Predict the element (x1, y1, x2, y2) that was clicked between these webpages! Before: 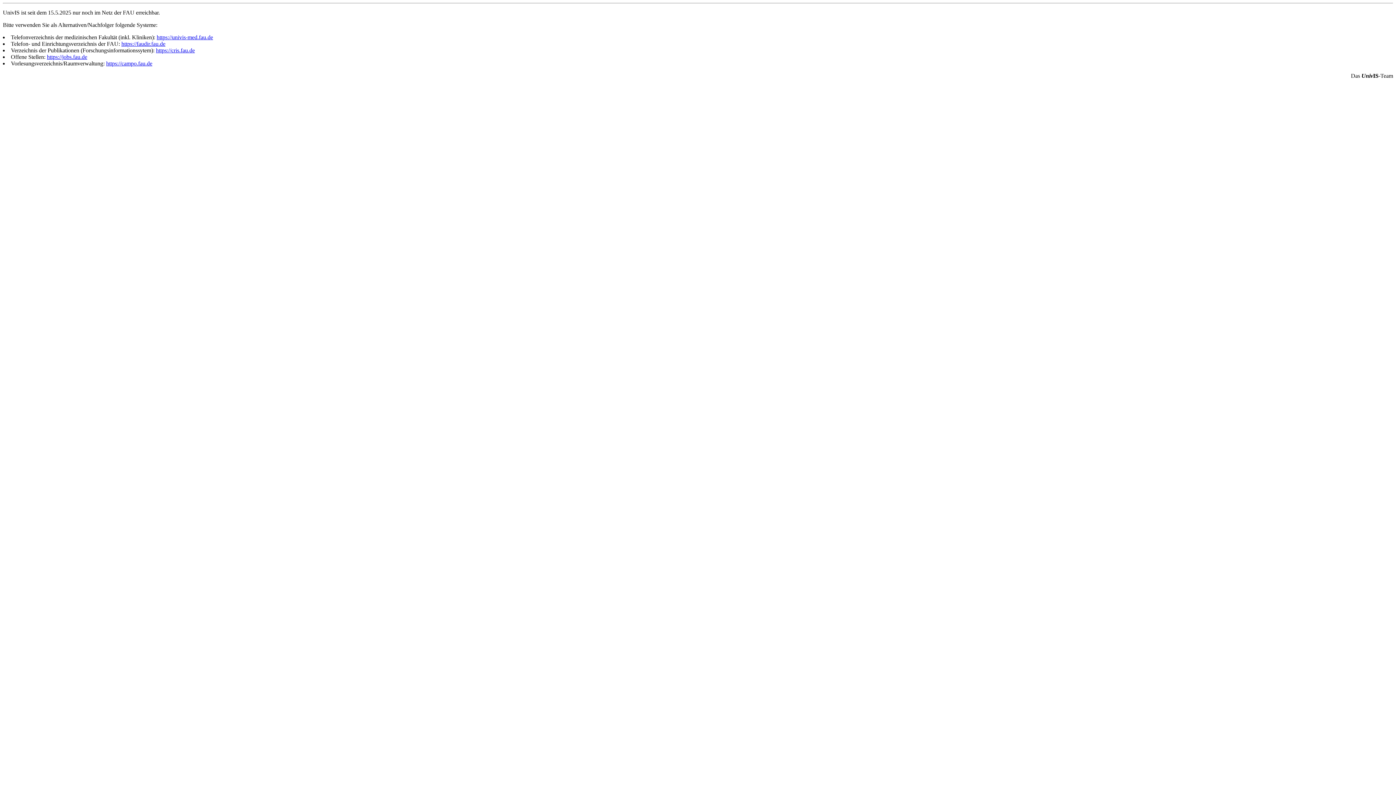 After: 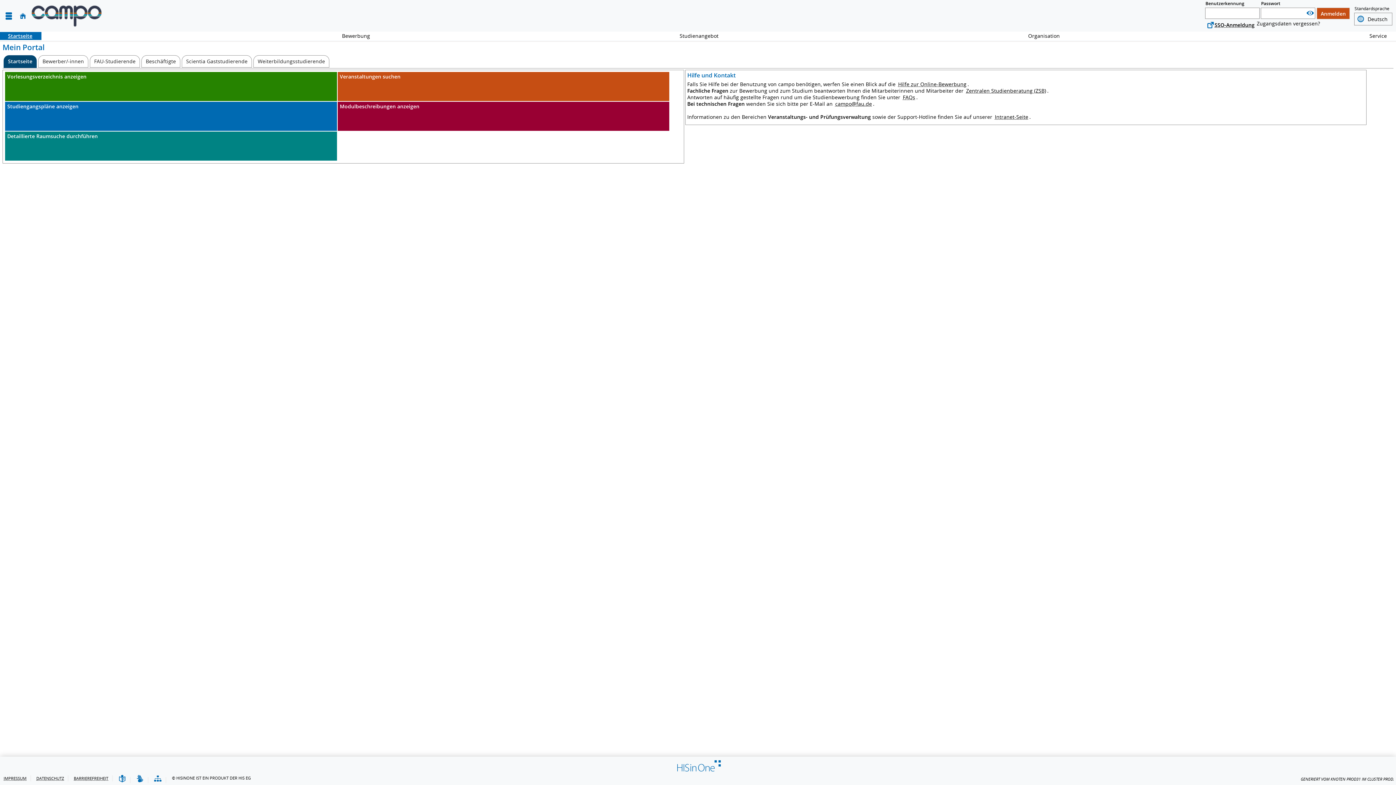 Action: label: https://campo.fau.de bbox: (106, 60, 152, 66)